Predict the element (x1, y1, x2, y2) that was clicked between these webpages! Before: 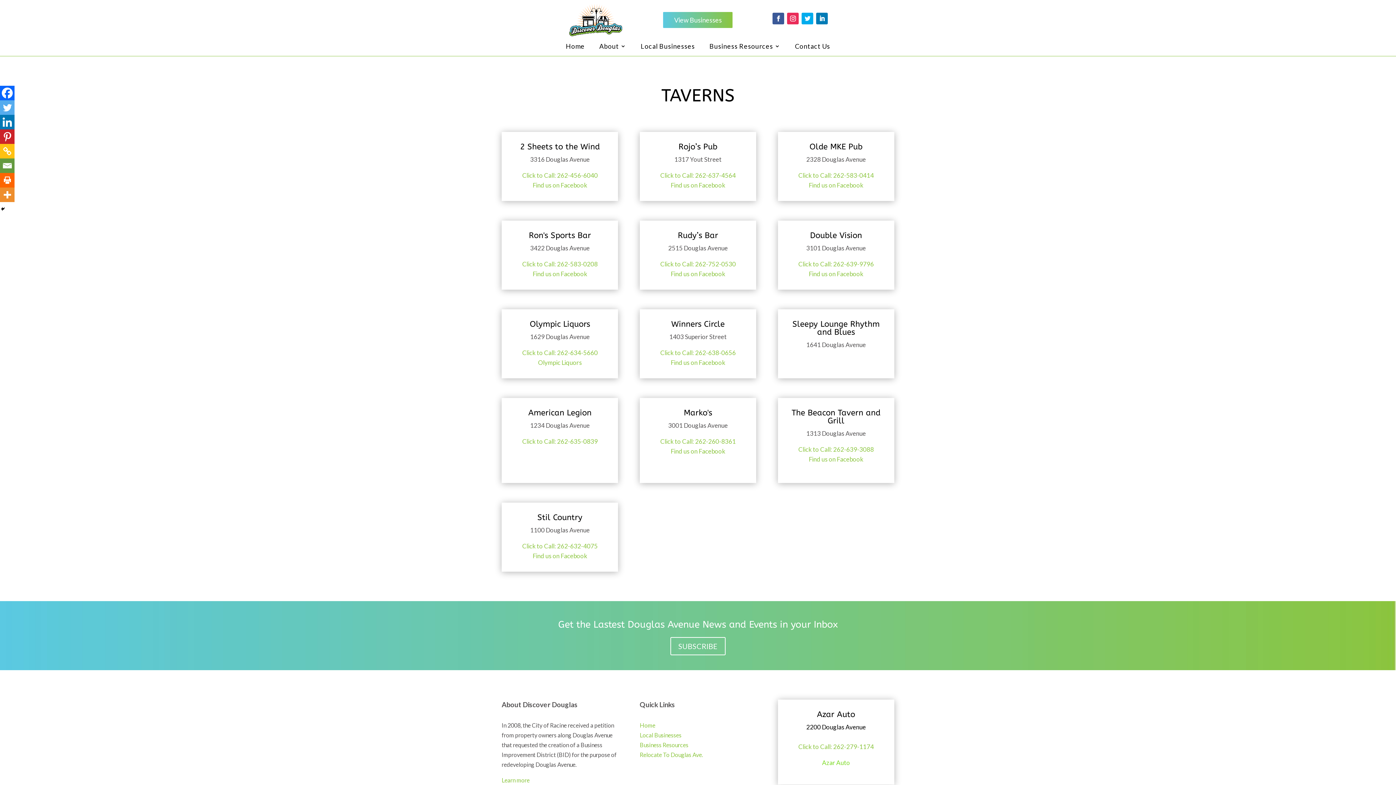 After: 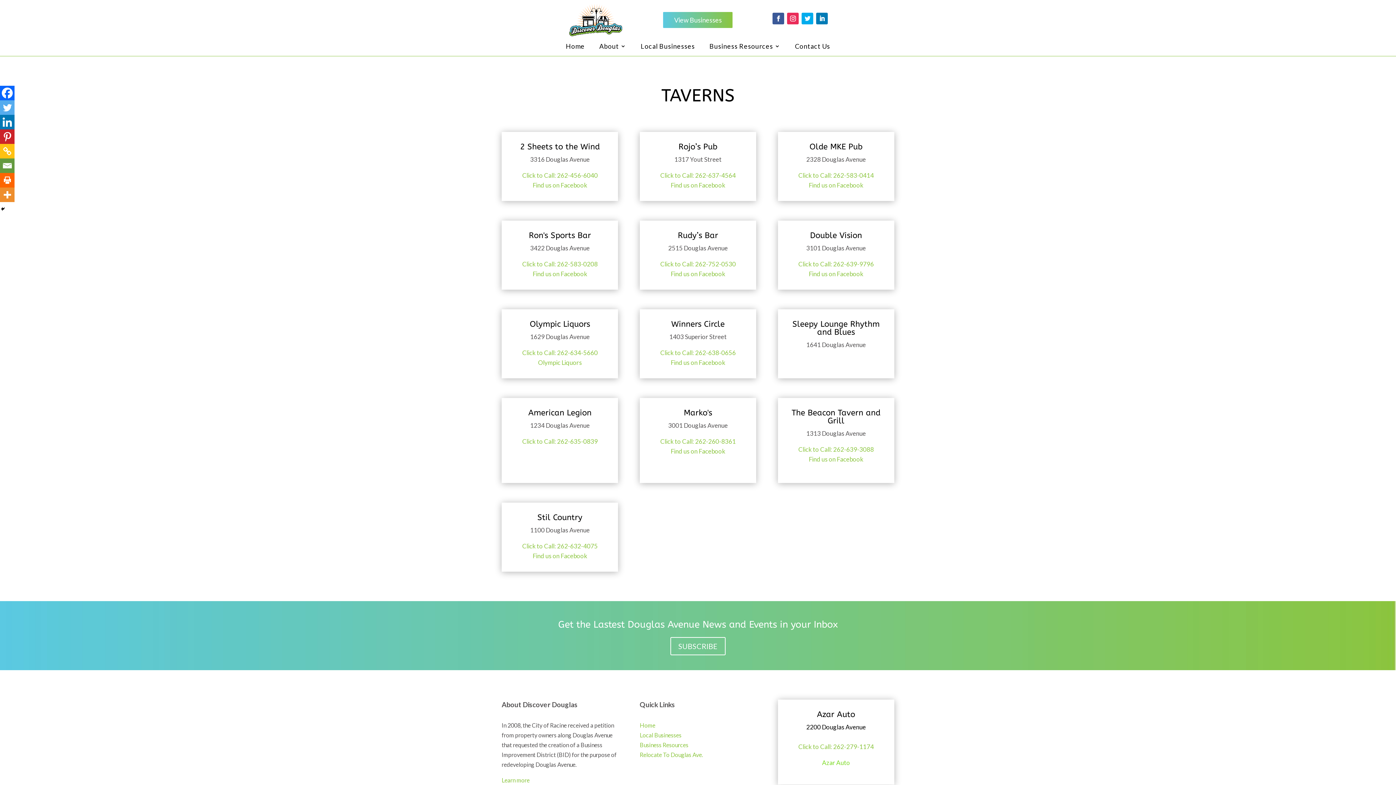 Action: label: Click to Call: 262-639-3088 bbox: (798, 445, 874, 453)